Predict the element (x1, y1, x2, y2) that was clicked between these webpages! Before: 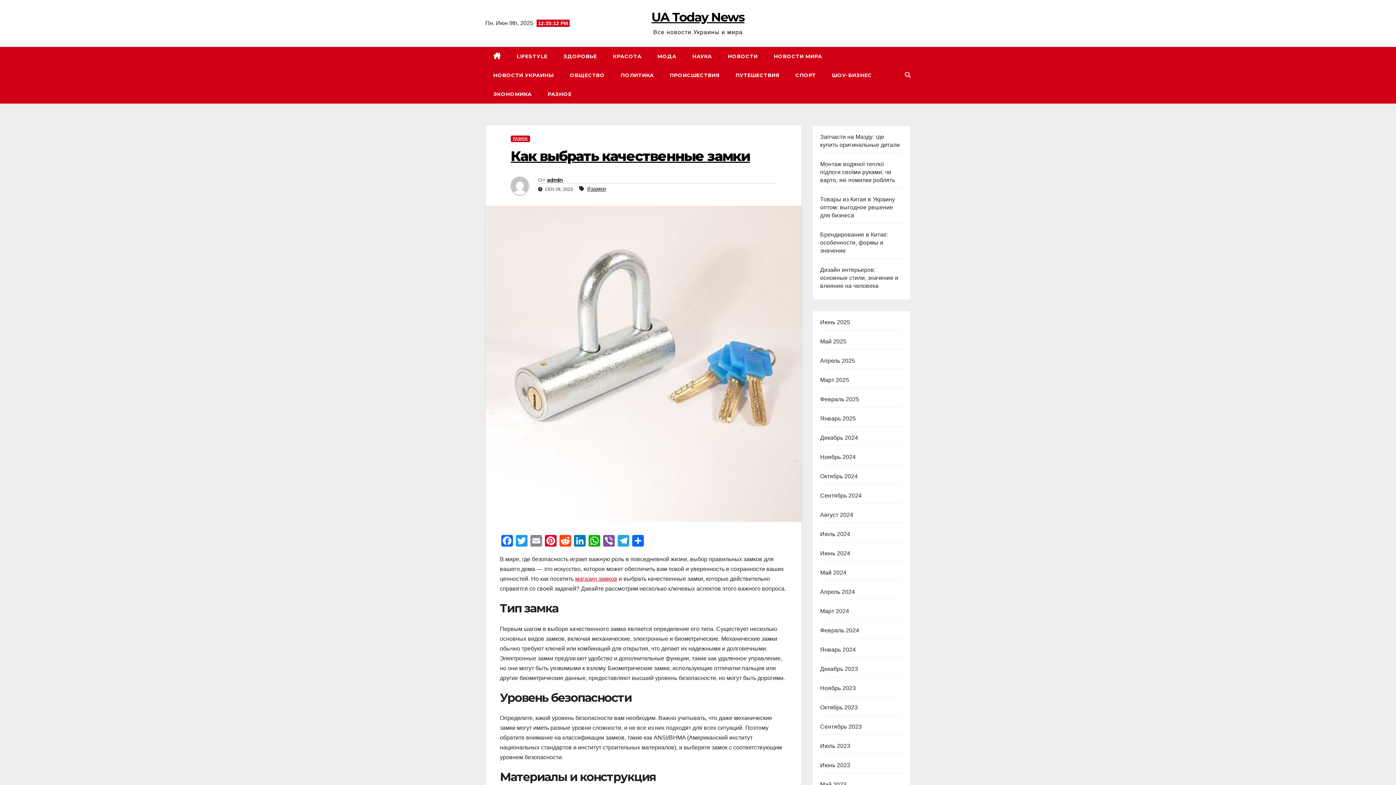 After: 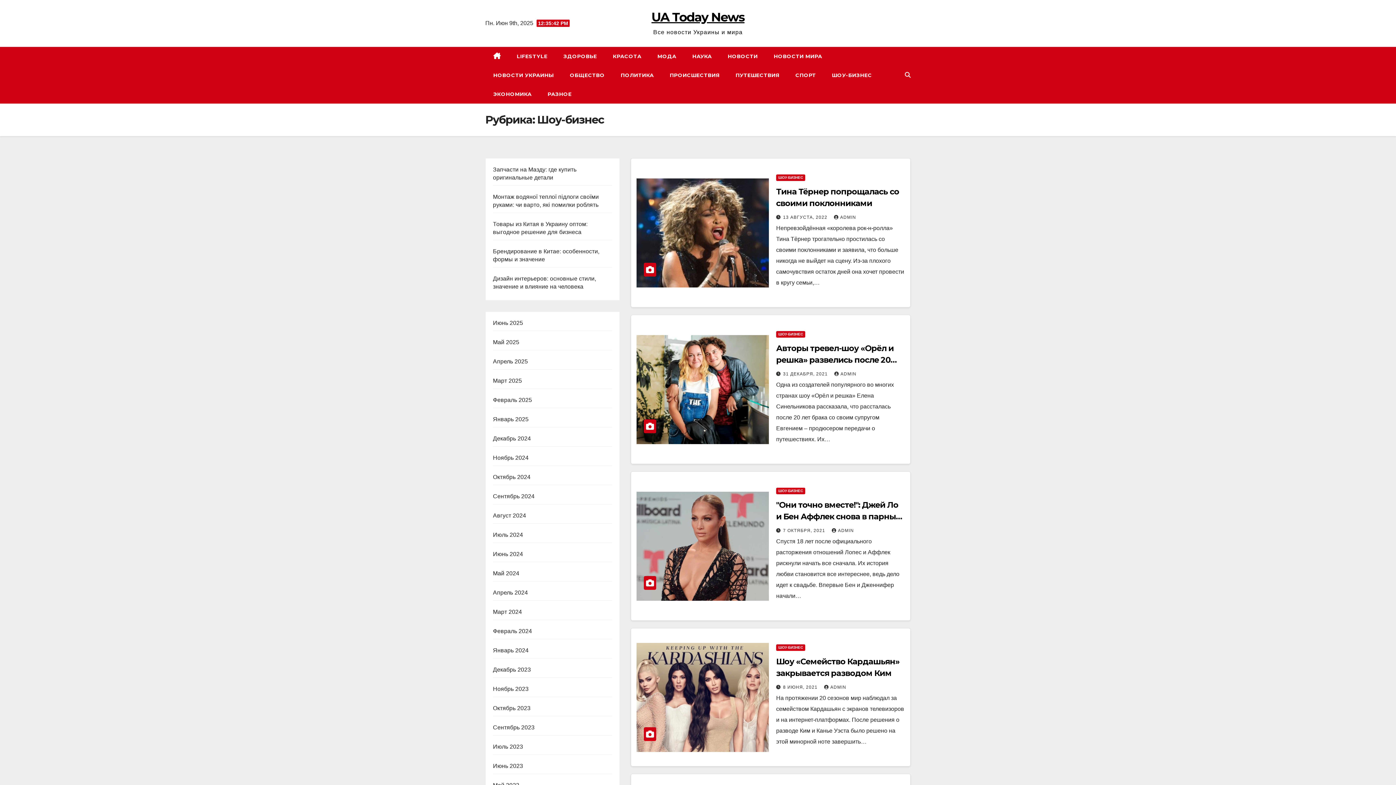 Action: bbox: (824, 65, 880, 84) label: ШОУ-БИЗНЕС